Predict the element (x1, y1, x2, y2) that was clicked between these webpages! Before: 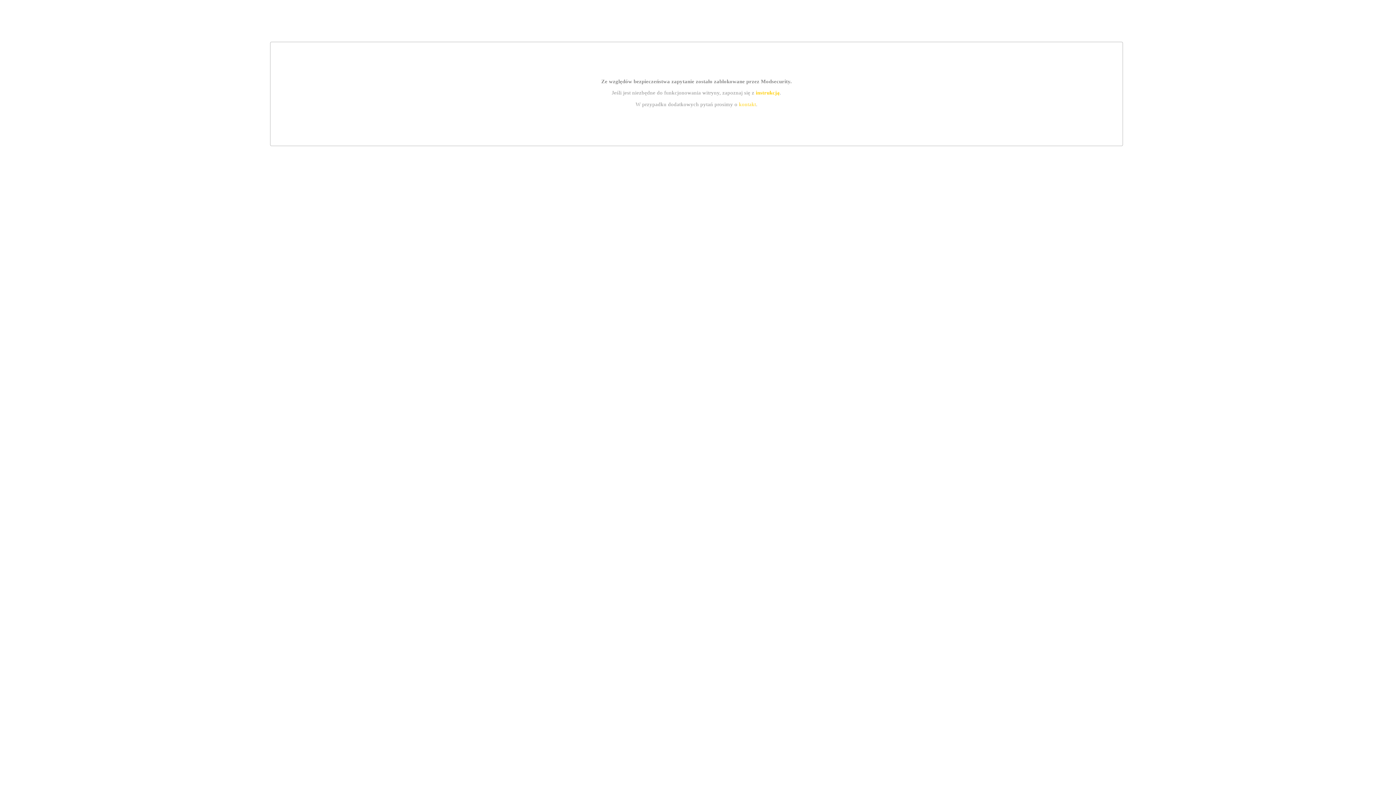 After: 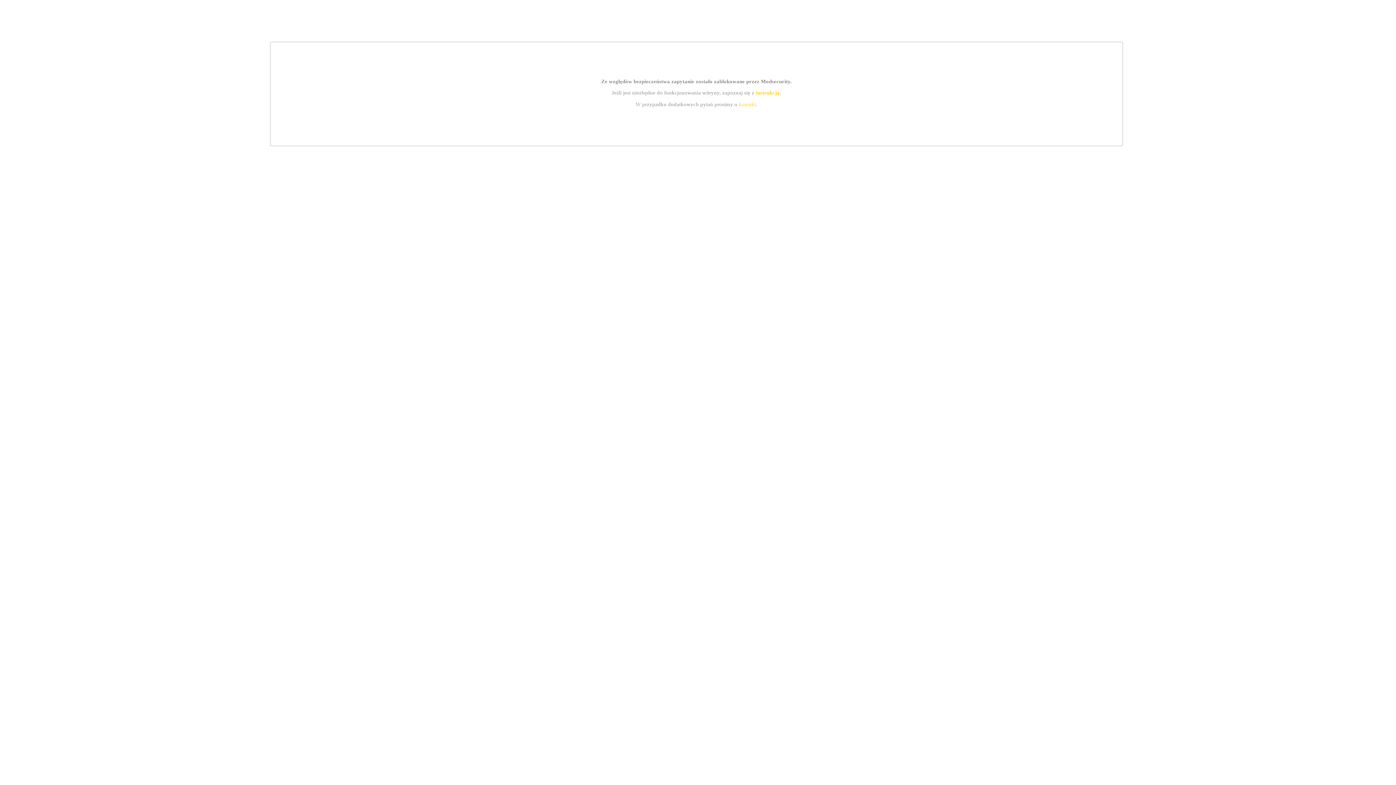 Action: label: instrukcją bbox: (755, 89, 779, 95)